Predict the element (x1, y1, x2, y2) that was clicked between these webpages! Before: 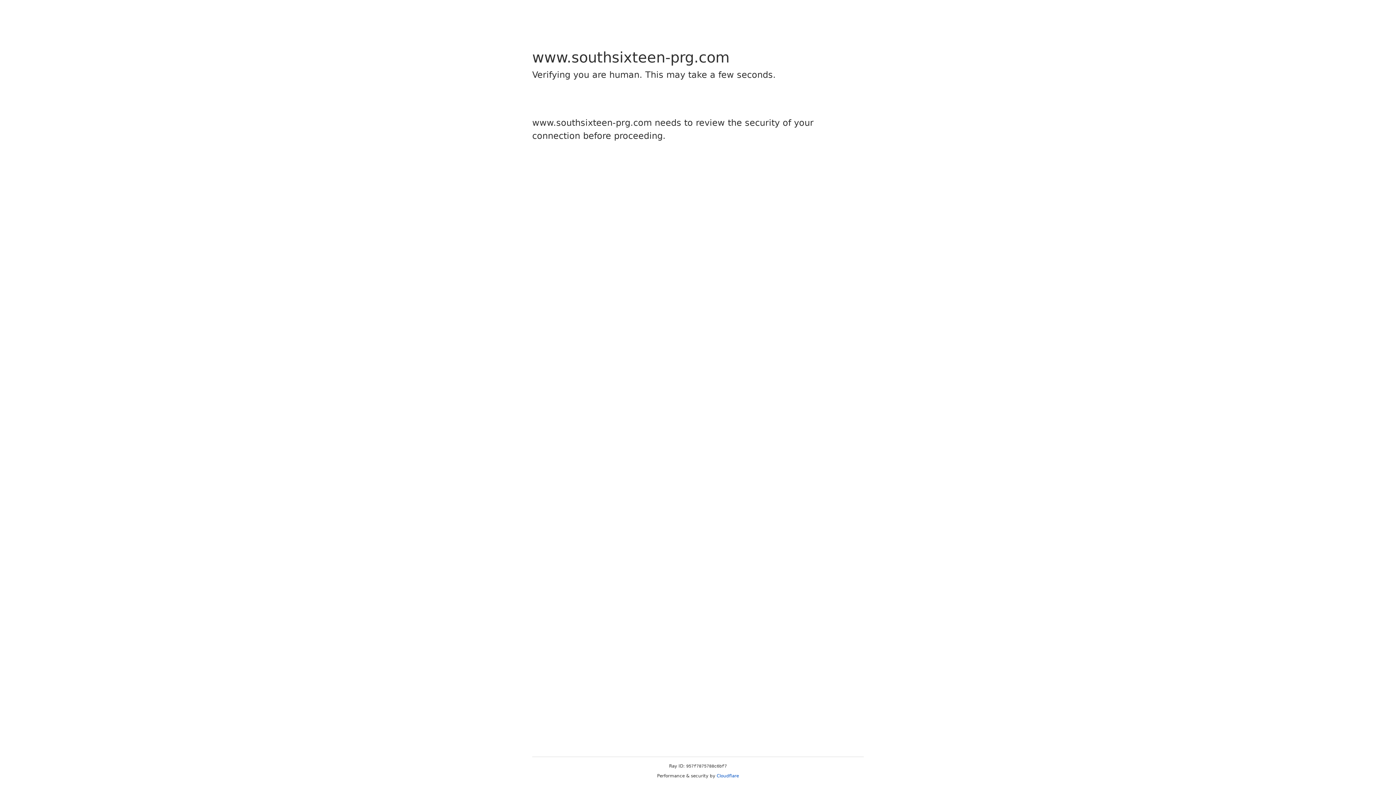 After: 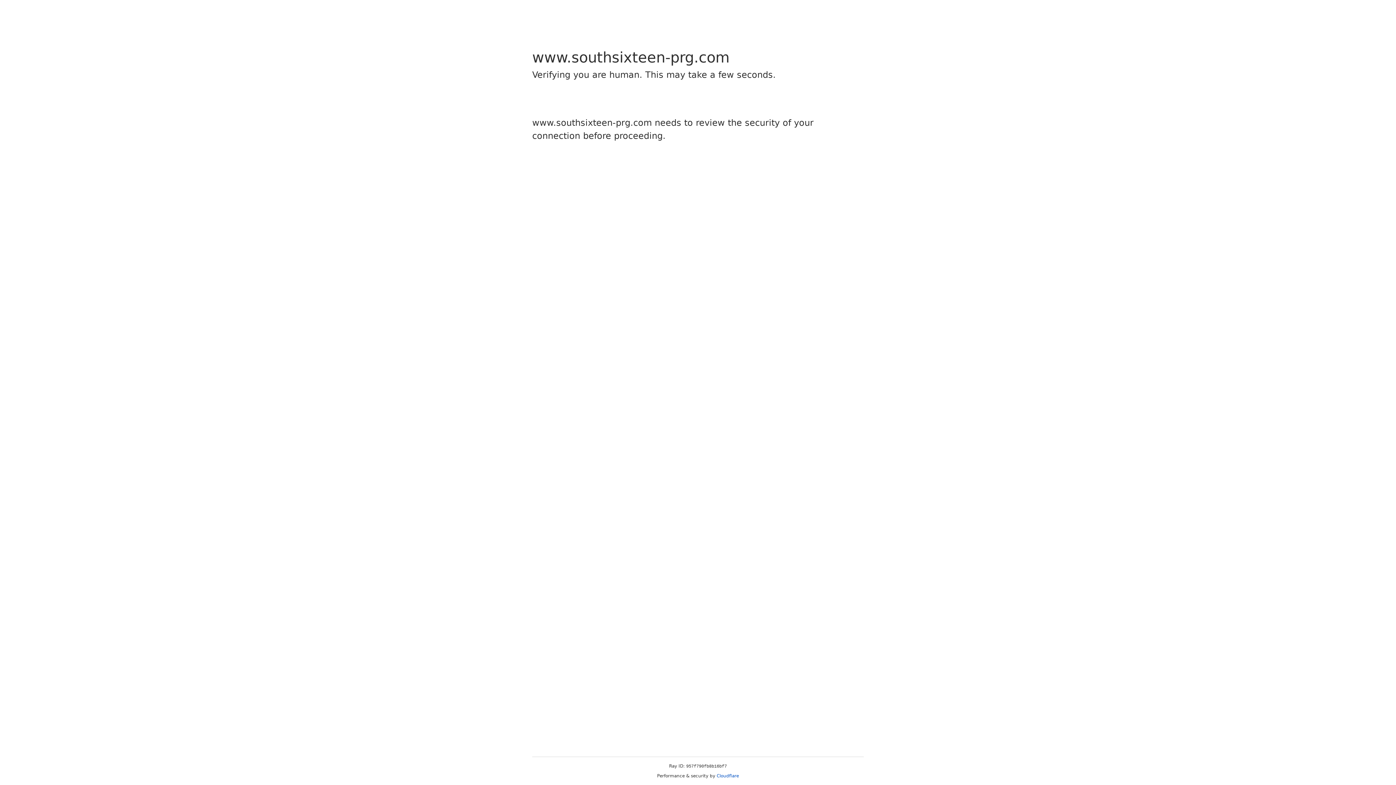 Action: bbox: (716, 773, 739, 778) label: Cloudflare